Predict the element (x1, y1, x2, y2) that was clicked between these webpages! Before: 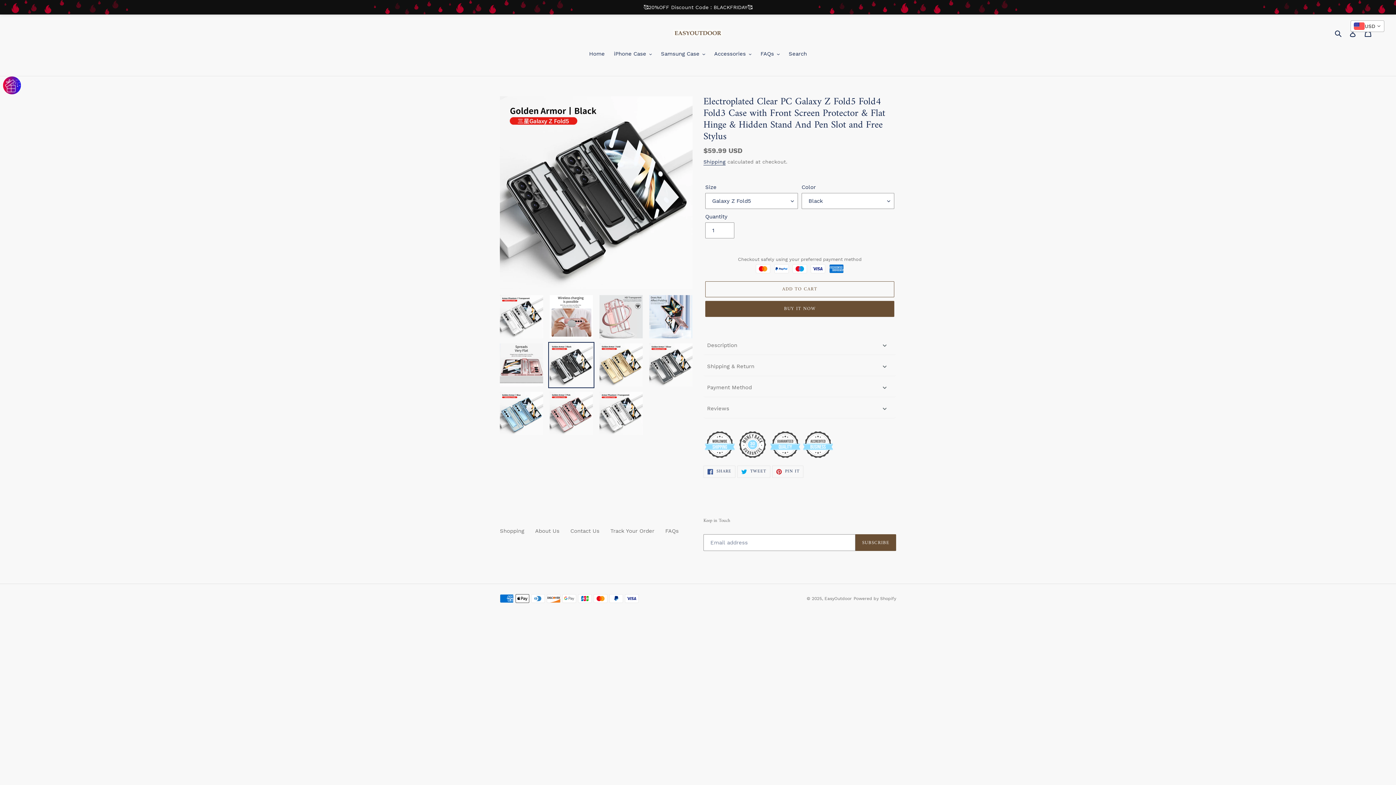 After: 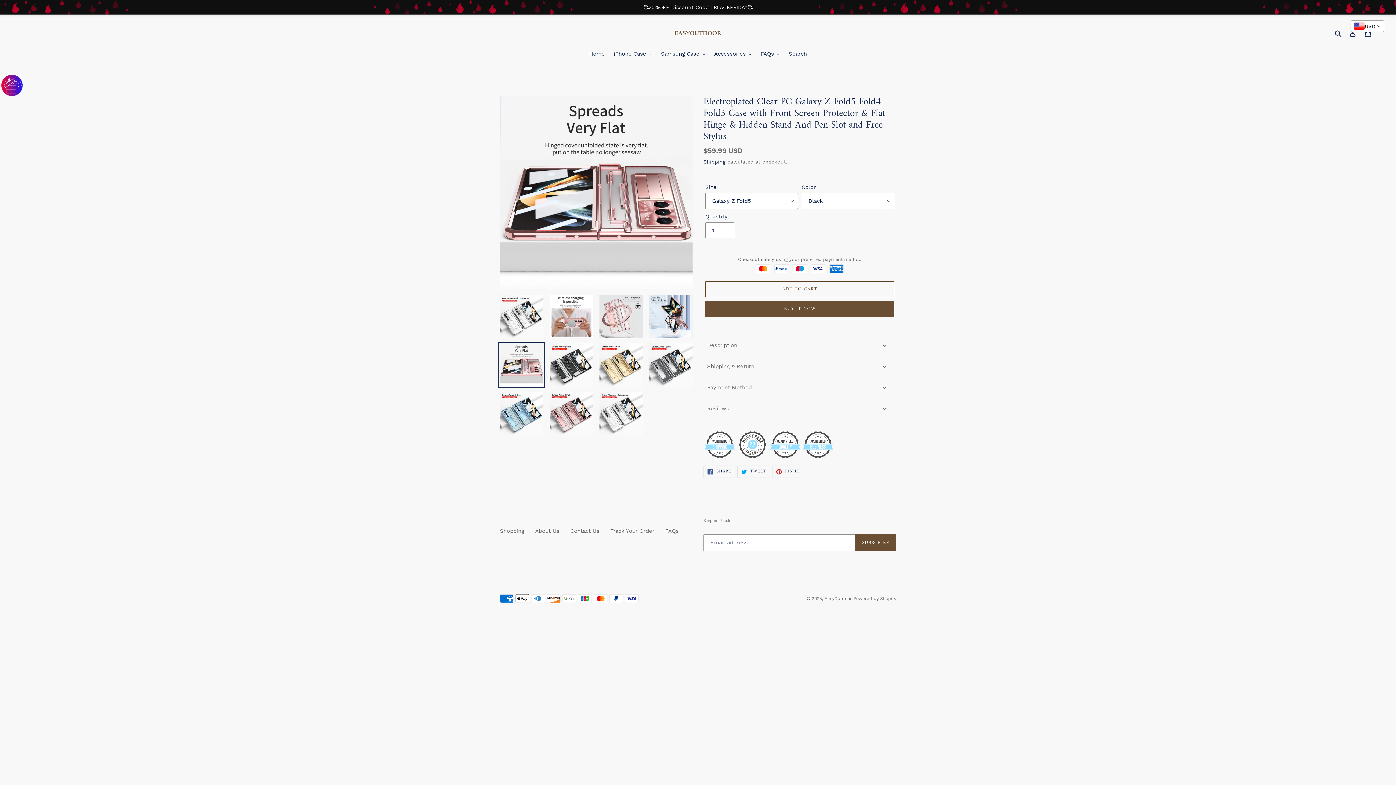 Action: bbox: (498, 342, 544, 388)